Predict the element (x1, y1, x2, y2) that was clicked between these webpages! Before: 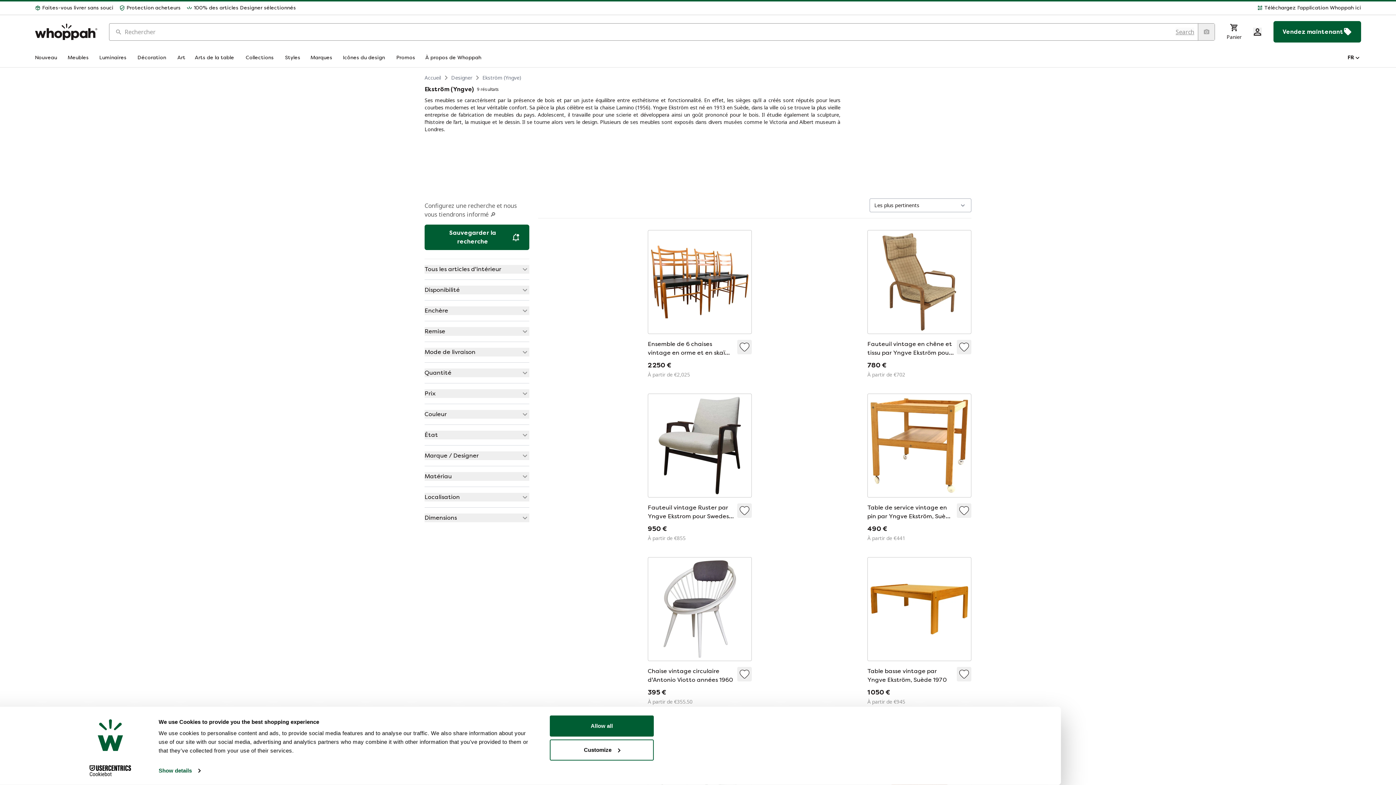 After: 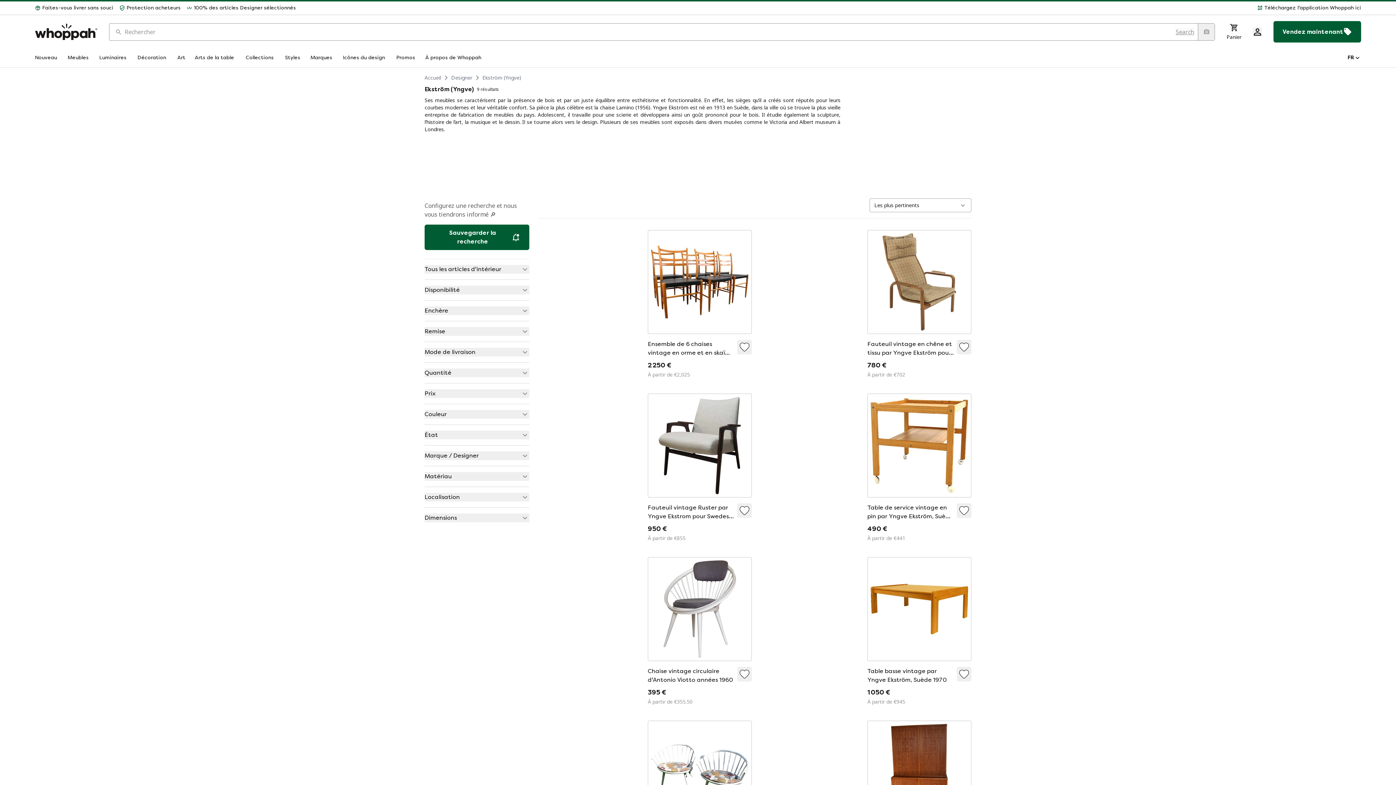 Action: label: Disponibilité bbox: (424, 285, 529, 294)